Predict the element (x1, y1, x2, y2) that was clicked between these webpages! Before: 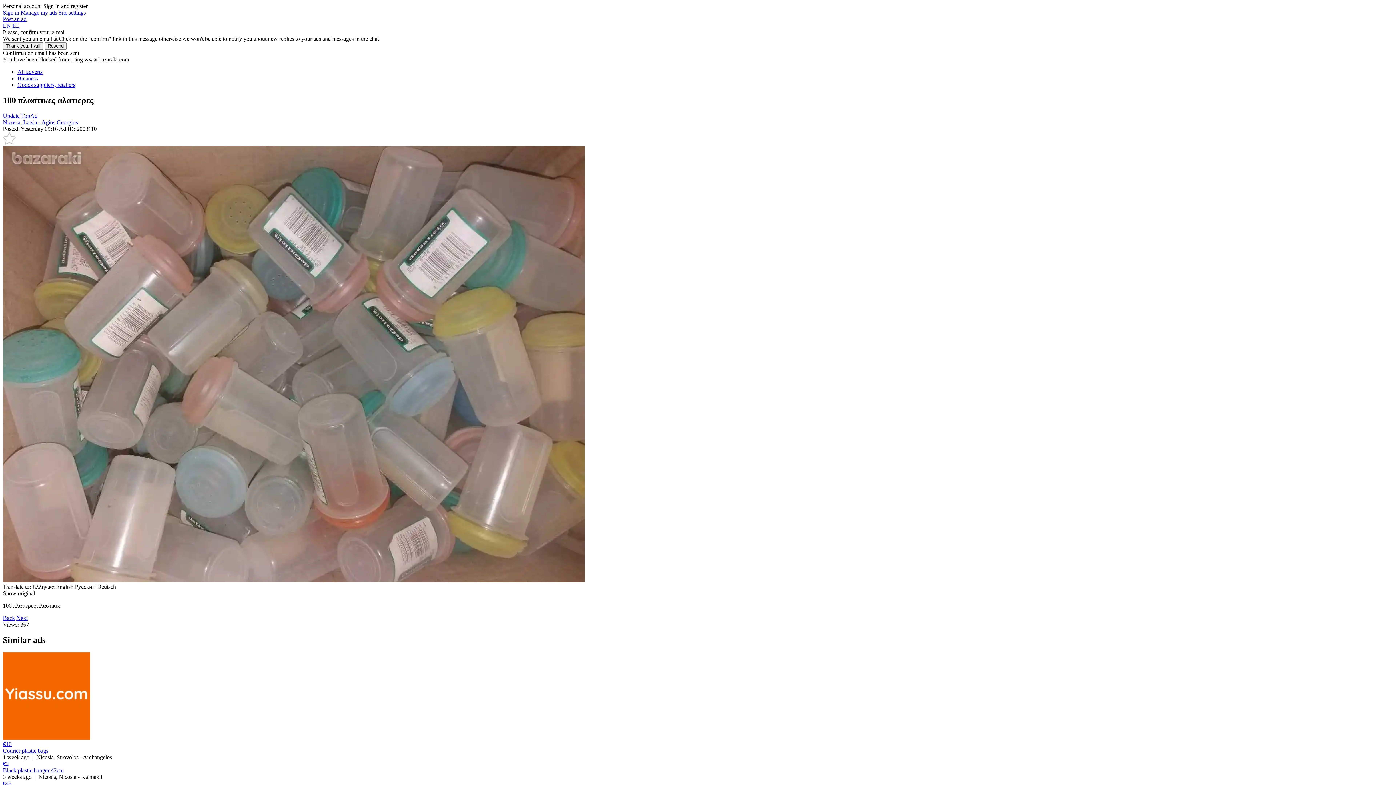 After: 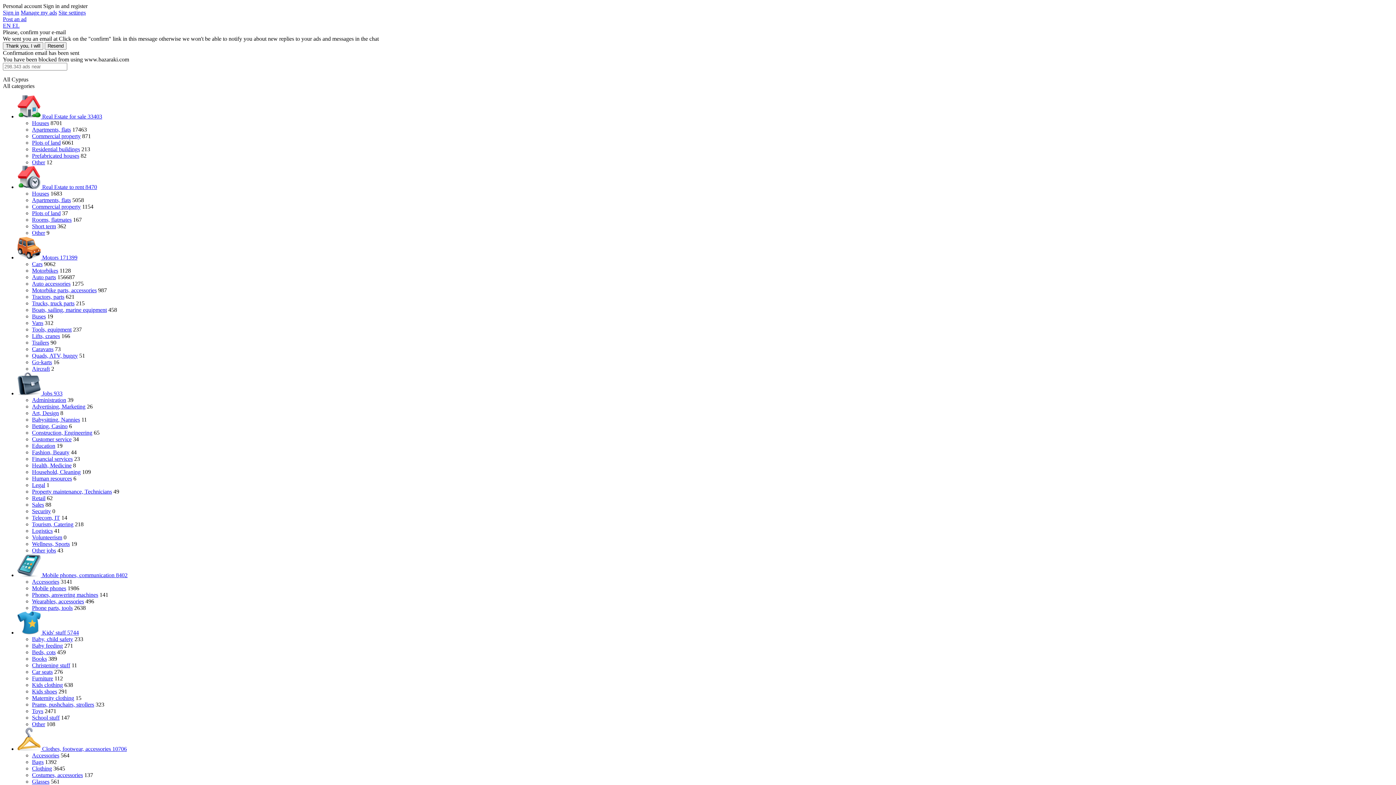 Action: label: All adverts bbox: (17, 68, 42, 74)